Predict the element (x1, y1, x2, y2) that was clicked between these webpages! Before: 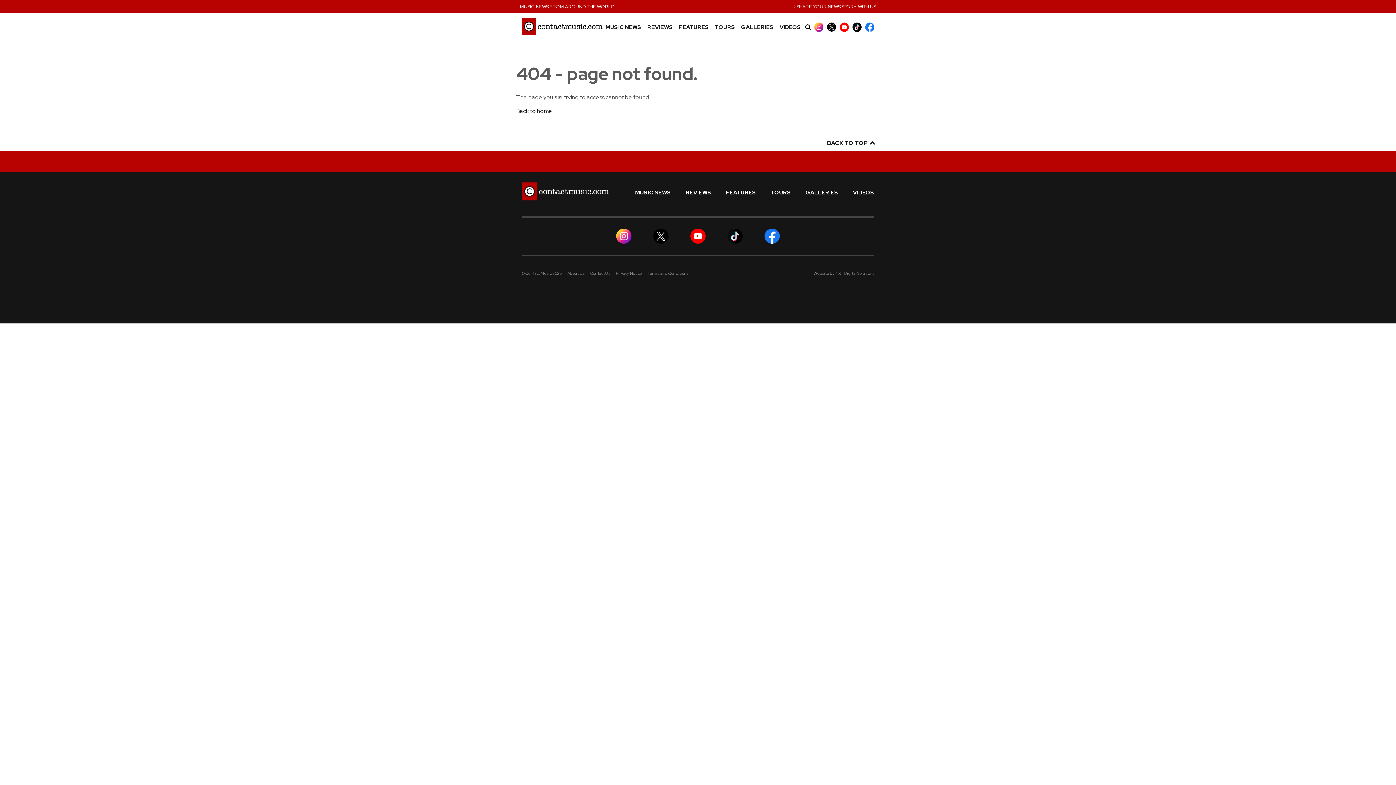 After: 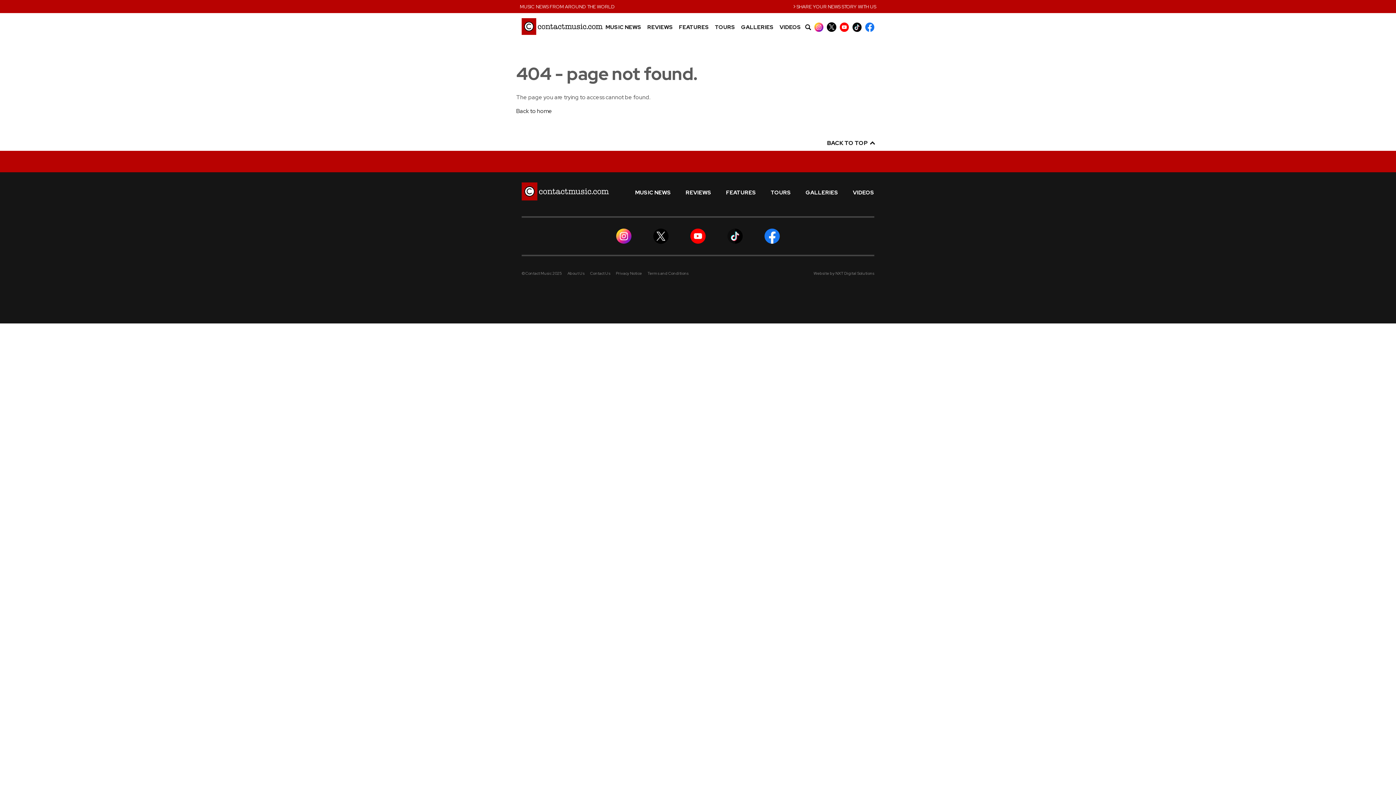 Action: bbox: (827, 22, 836, 31)